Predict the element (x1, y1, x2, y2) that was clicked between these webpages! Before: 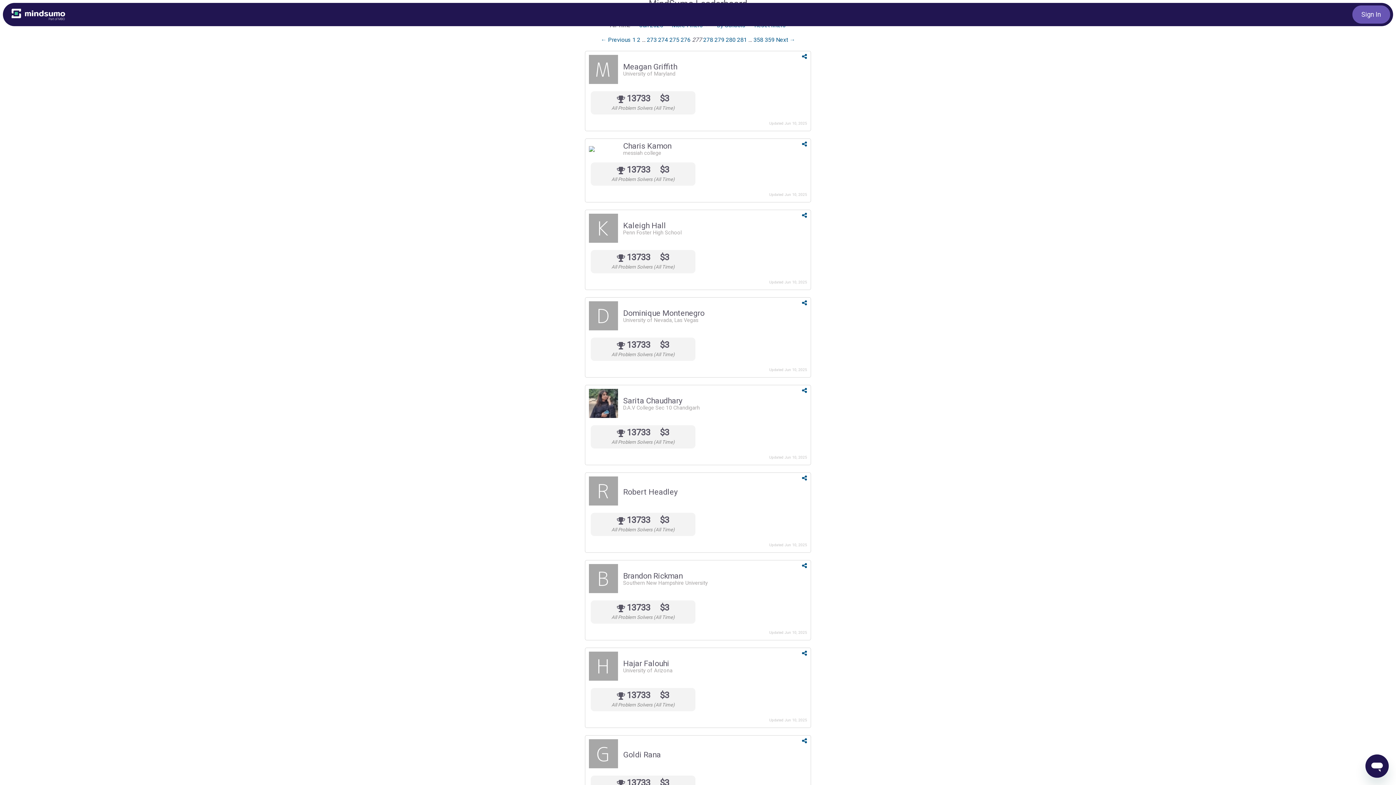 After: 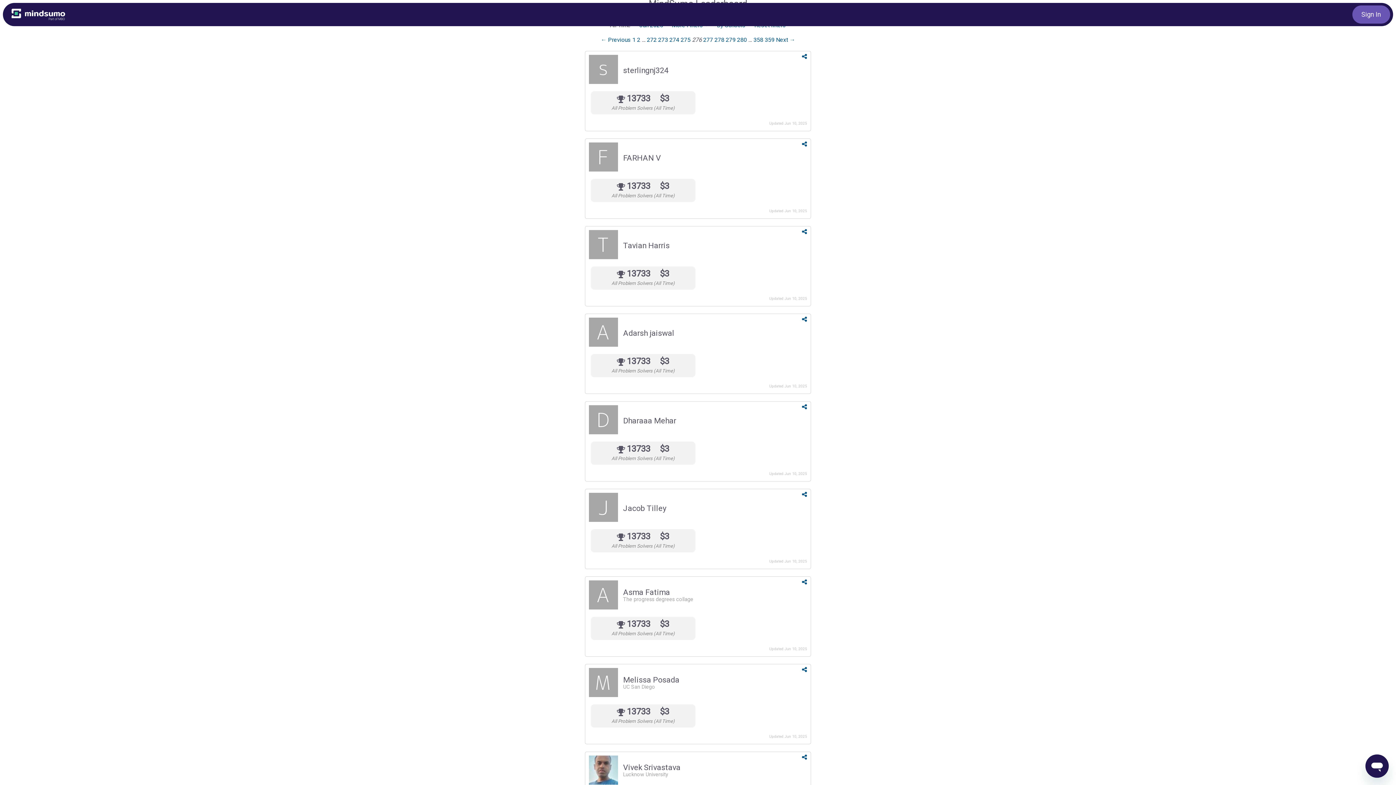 Action: bbox: (600, 36, 631, 43) label: Previous page